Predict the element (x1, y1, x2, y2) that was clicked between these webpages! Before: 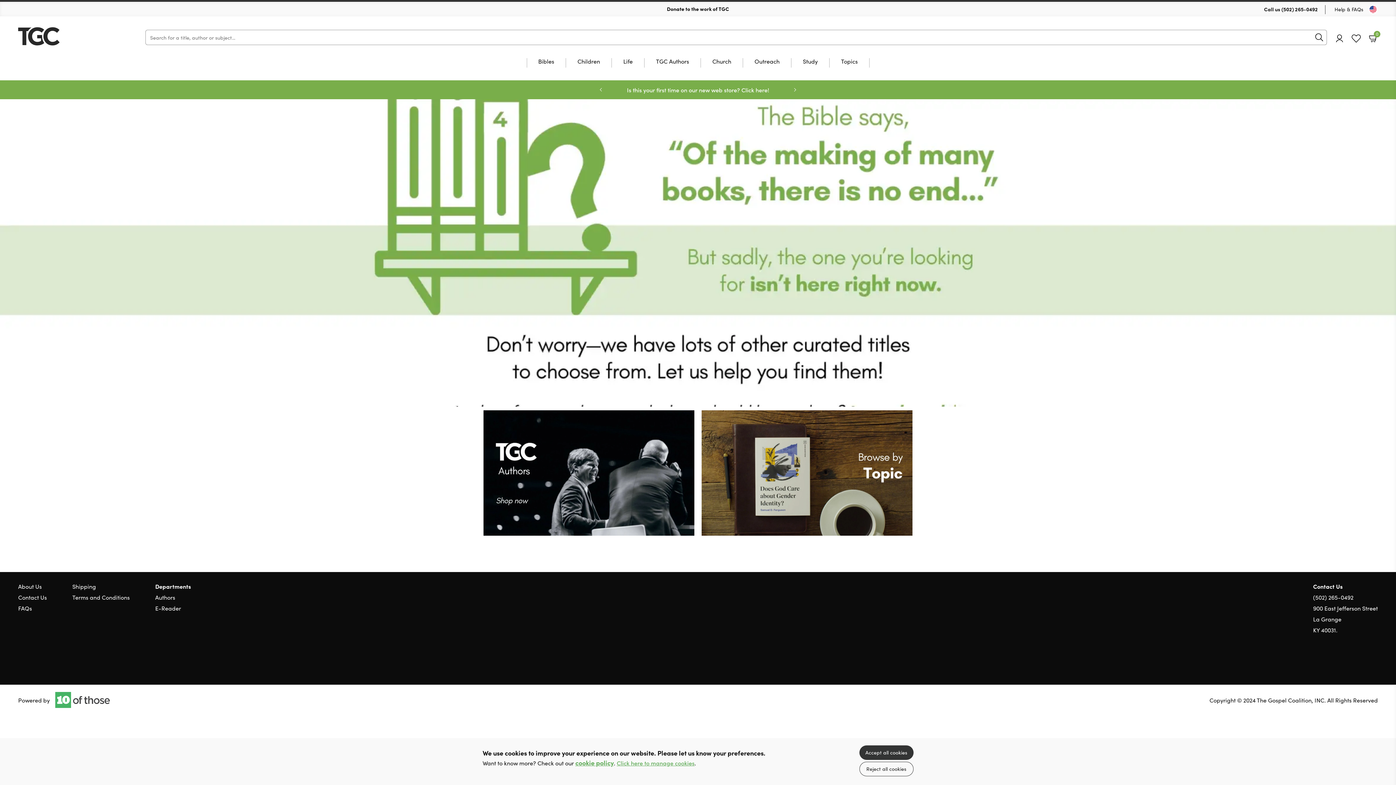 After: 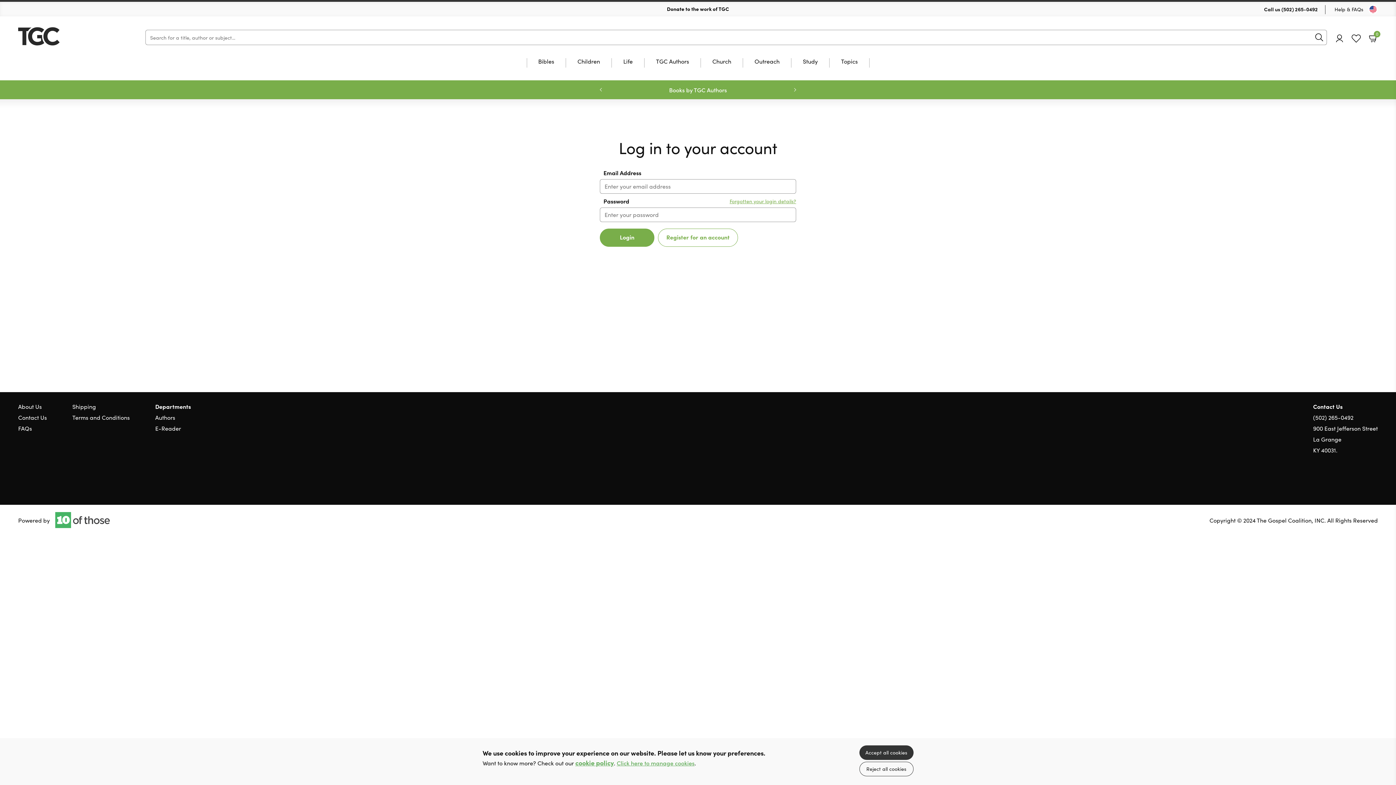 Action: label: Account bbox: (1336, 34, 1343, 42)